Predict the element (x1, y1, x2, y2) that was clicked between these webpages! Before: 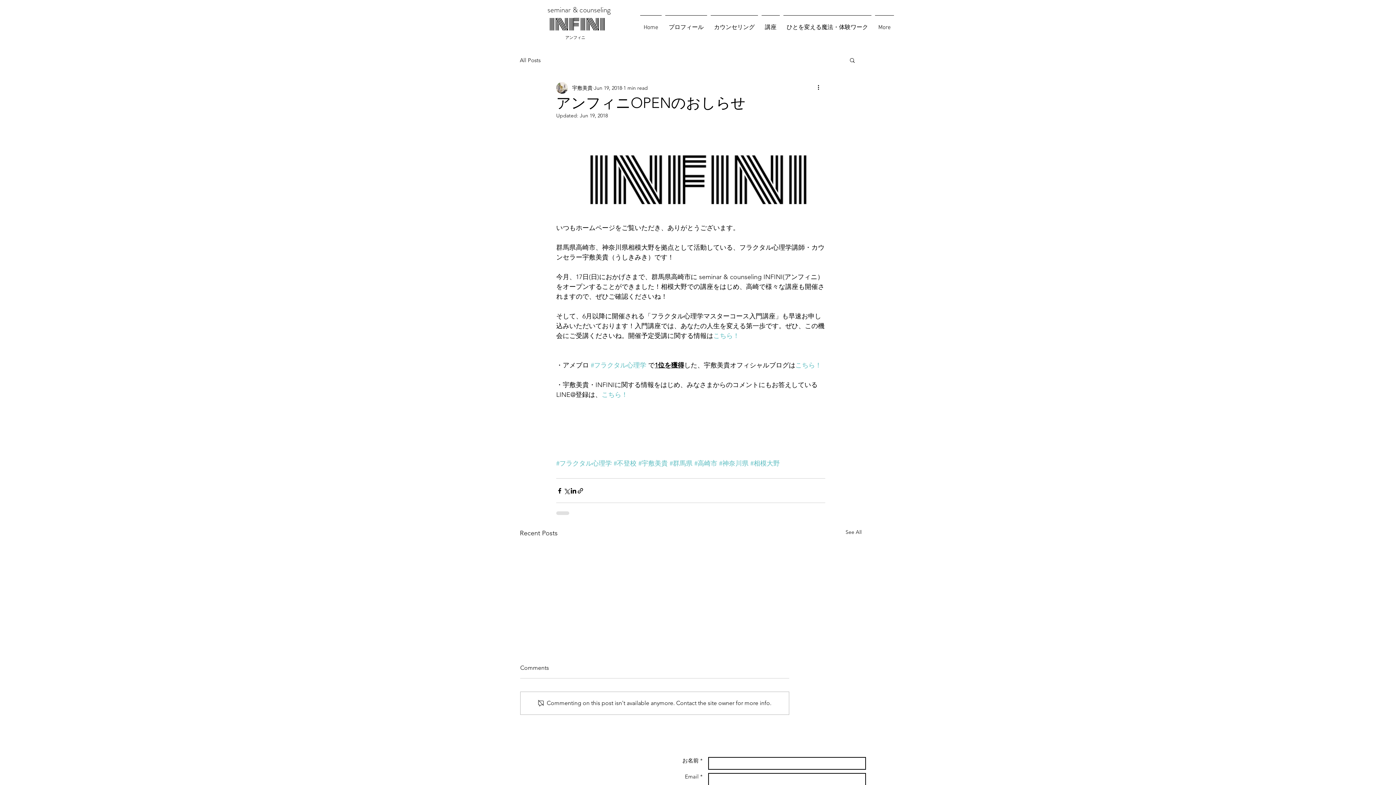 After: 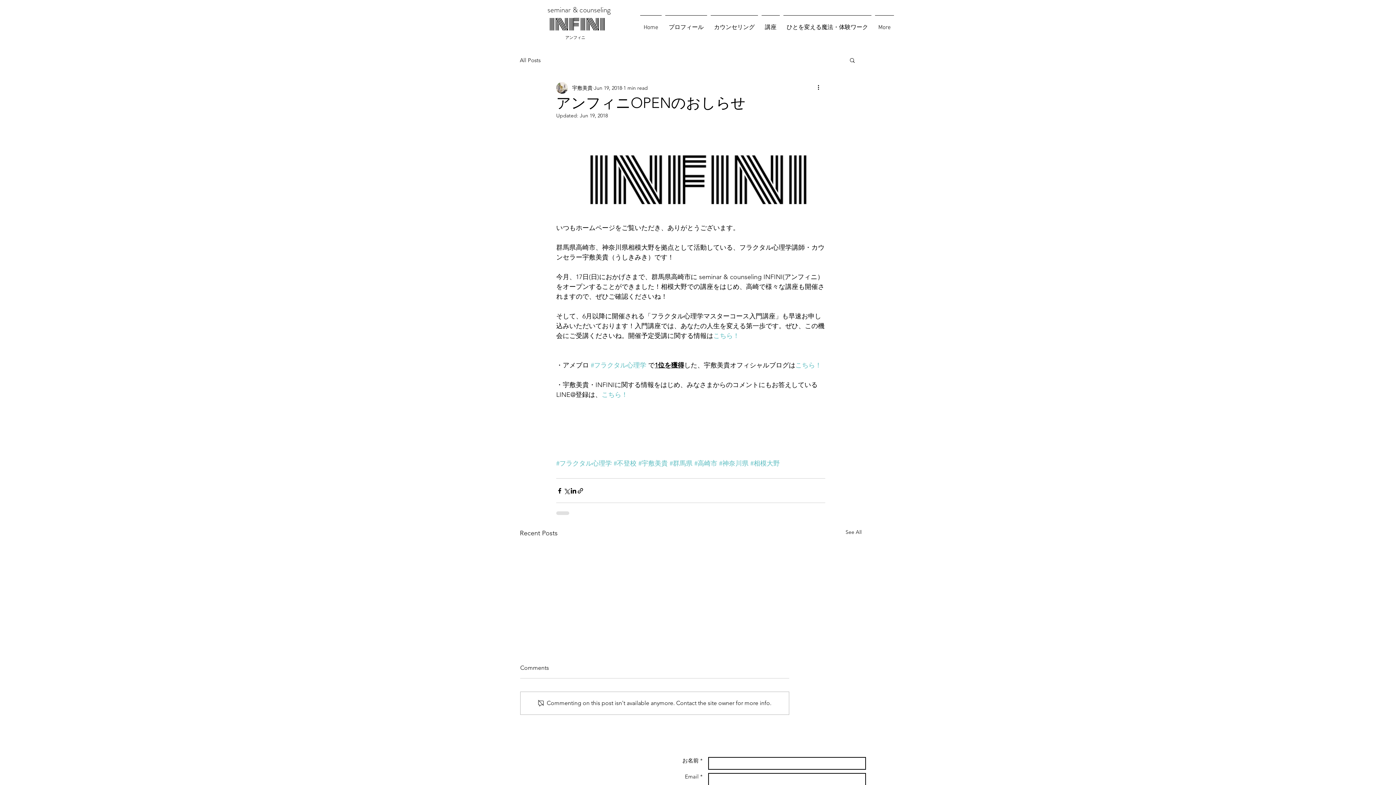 Action: label: Search bbox: (849, 57, 856, 62)